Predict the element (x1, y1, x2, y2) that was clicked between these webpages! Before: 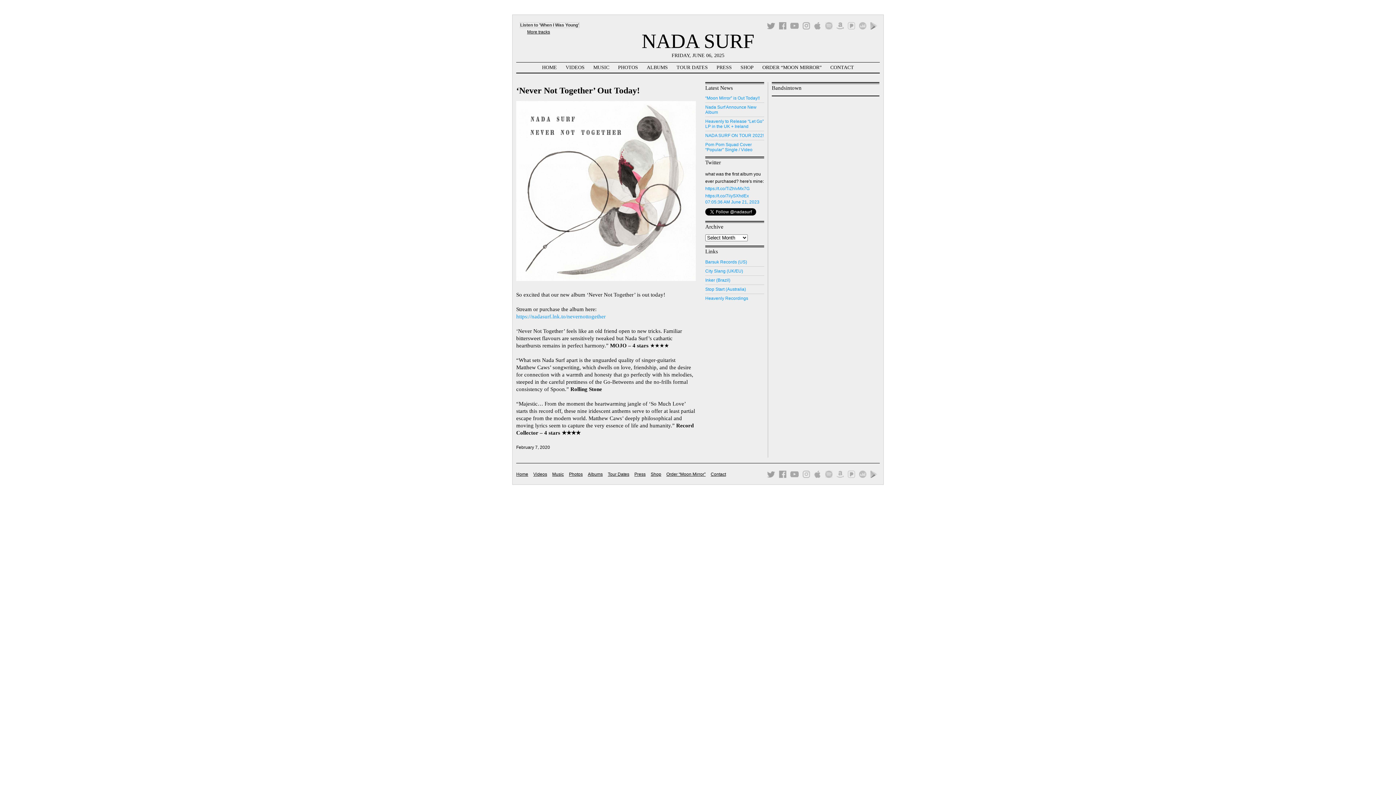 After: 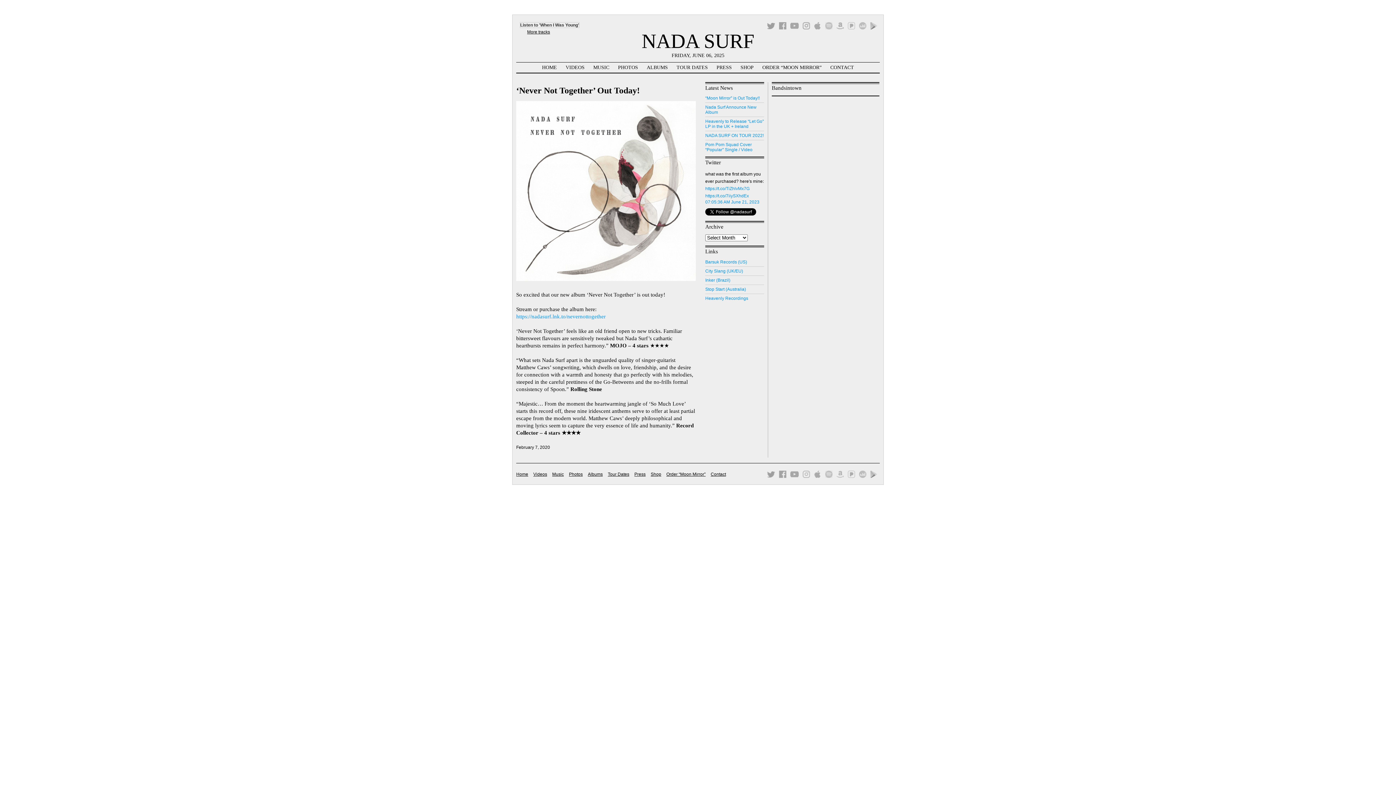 Action: bbox: (790, 25, 800, 30)